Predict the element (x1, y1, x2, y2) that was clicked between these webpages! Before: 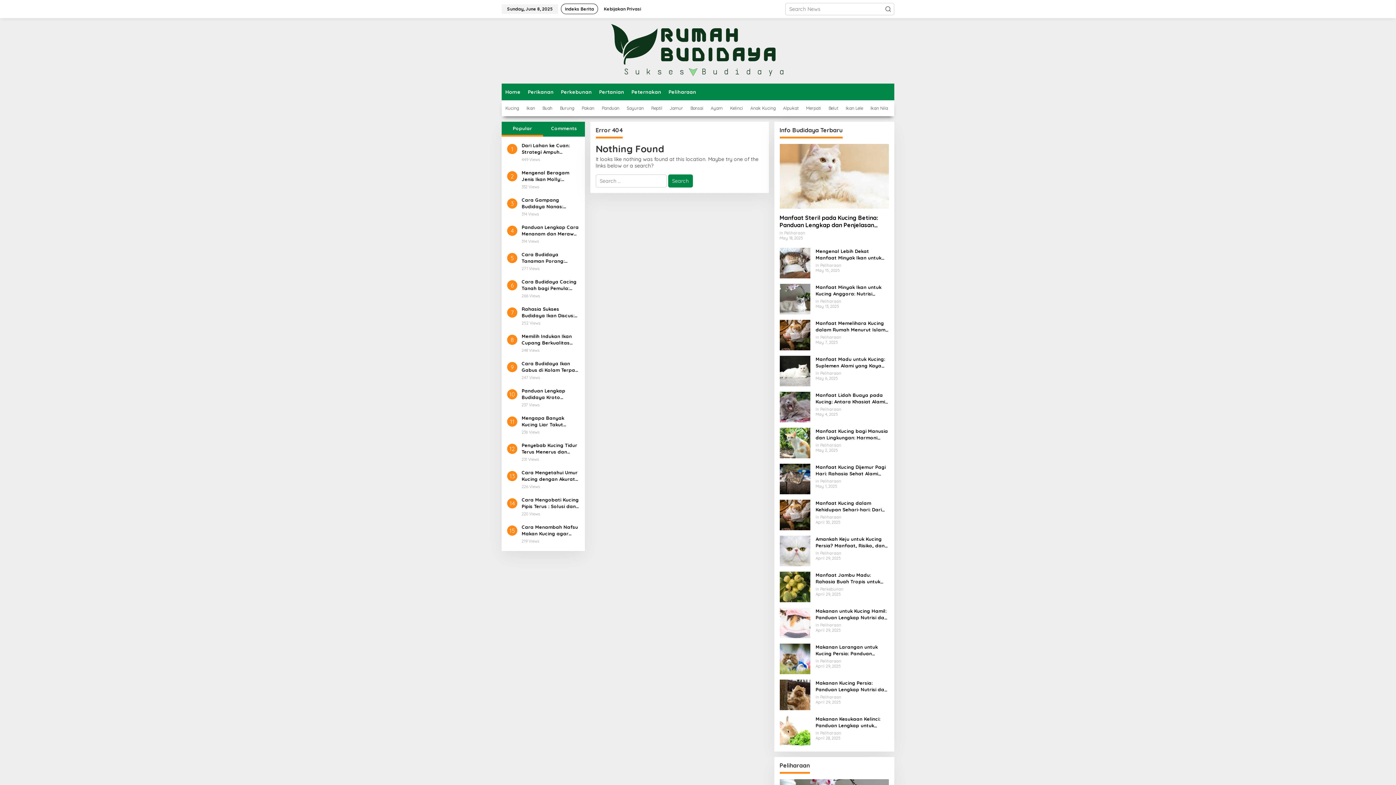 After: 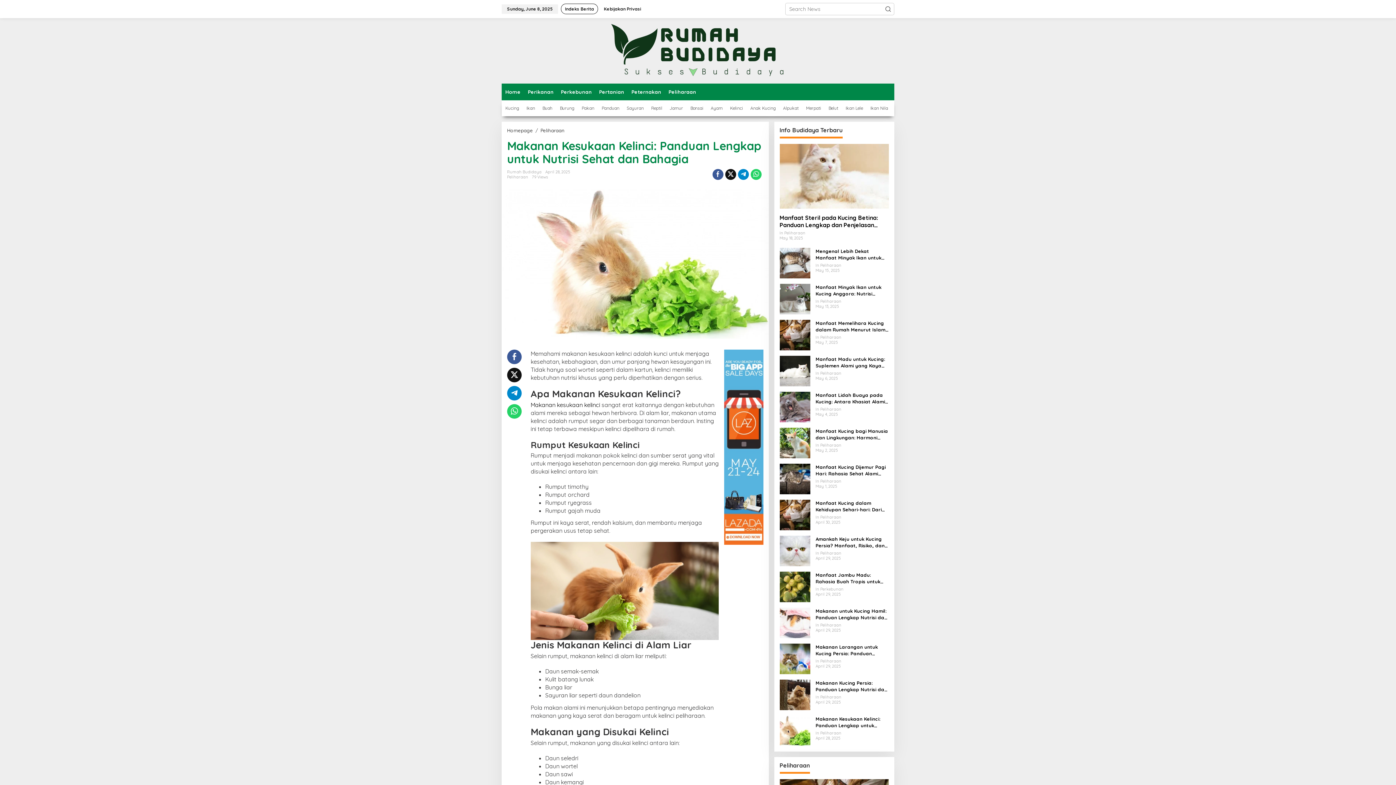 Action: bbox: (779, 727, 810, 734)